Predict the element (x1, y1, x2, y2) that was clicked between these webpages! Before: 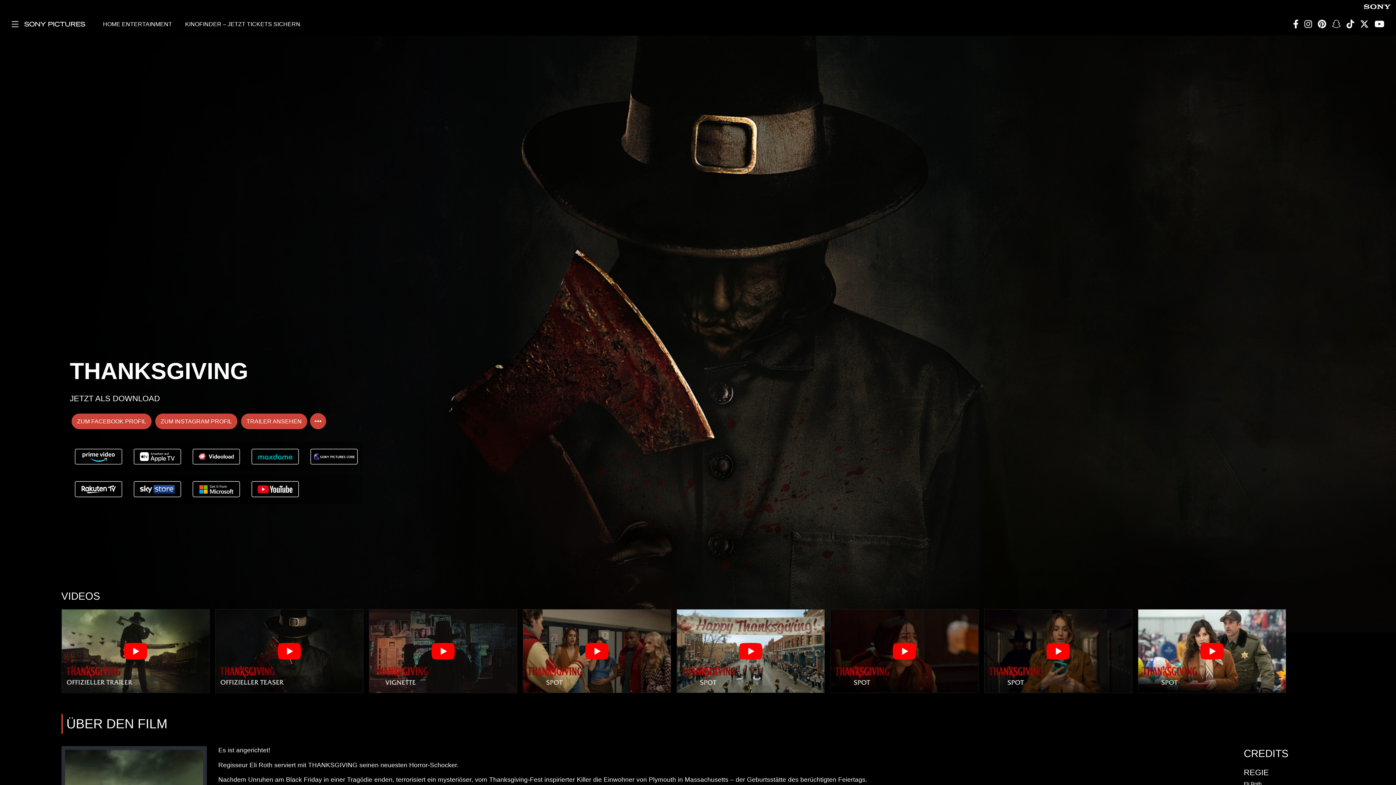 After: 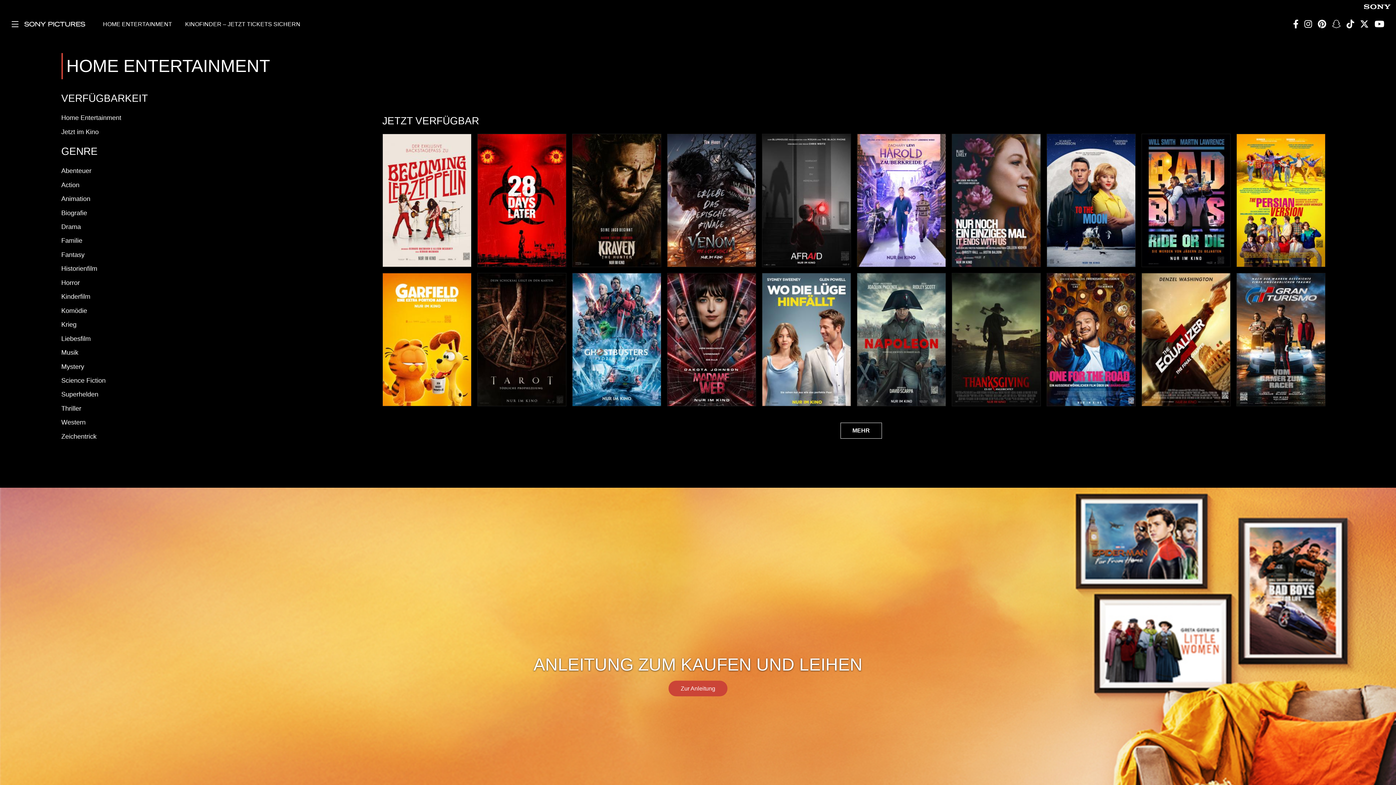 Action: bbox: (102, 14, 172, 35) label: HOME ENTERTAINMENT